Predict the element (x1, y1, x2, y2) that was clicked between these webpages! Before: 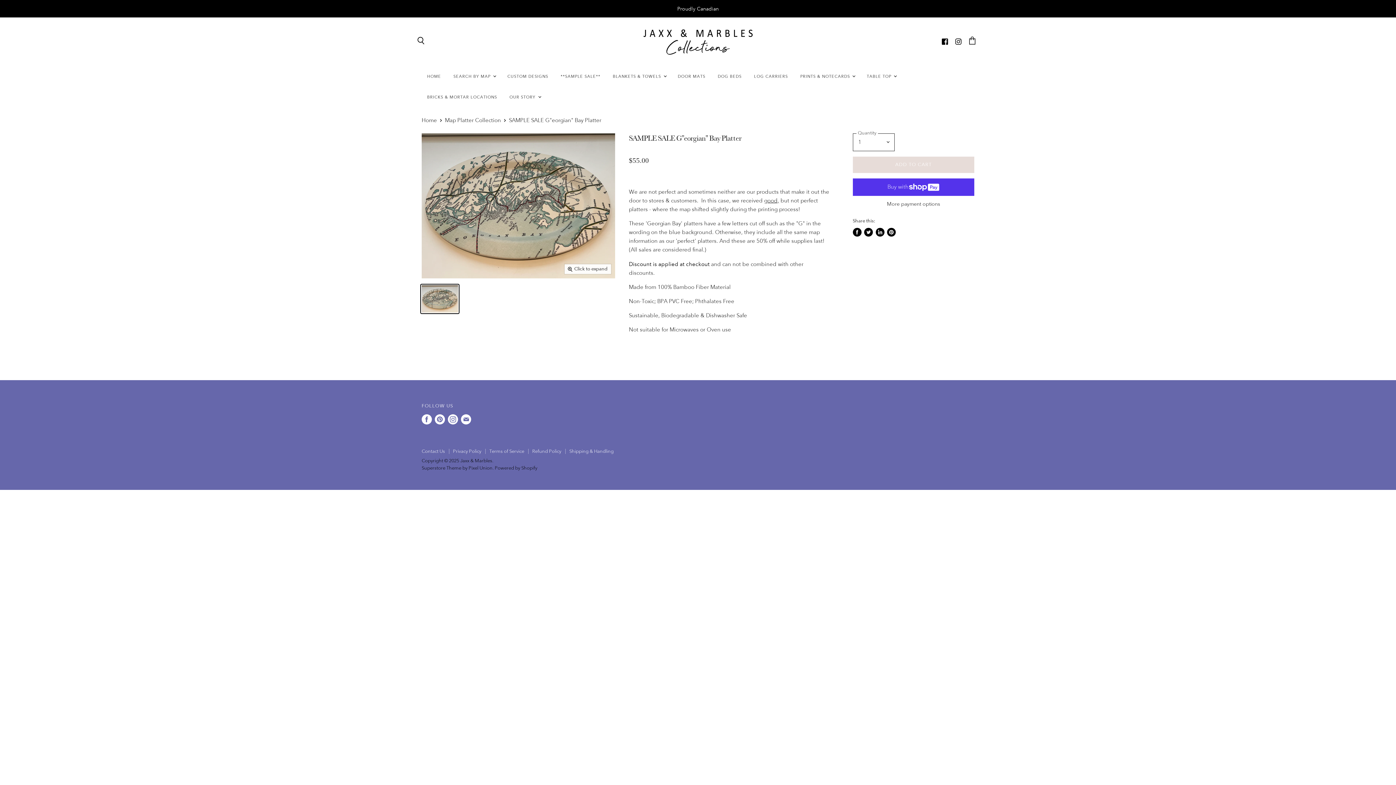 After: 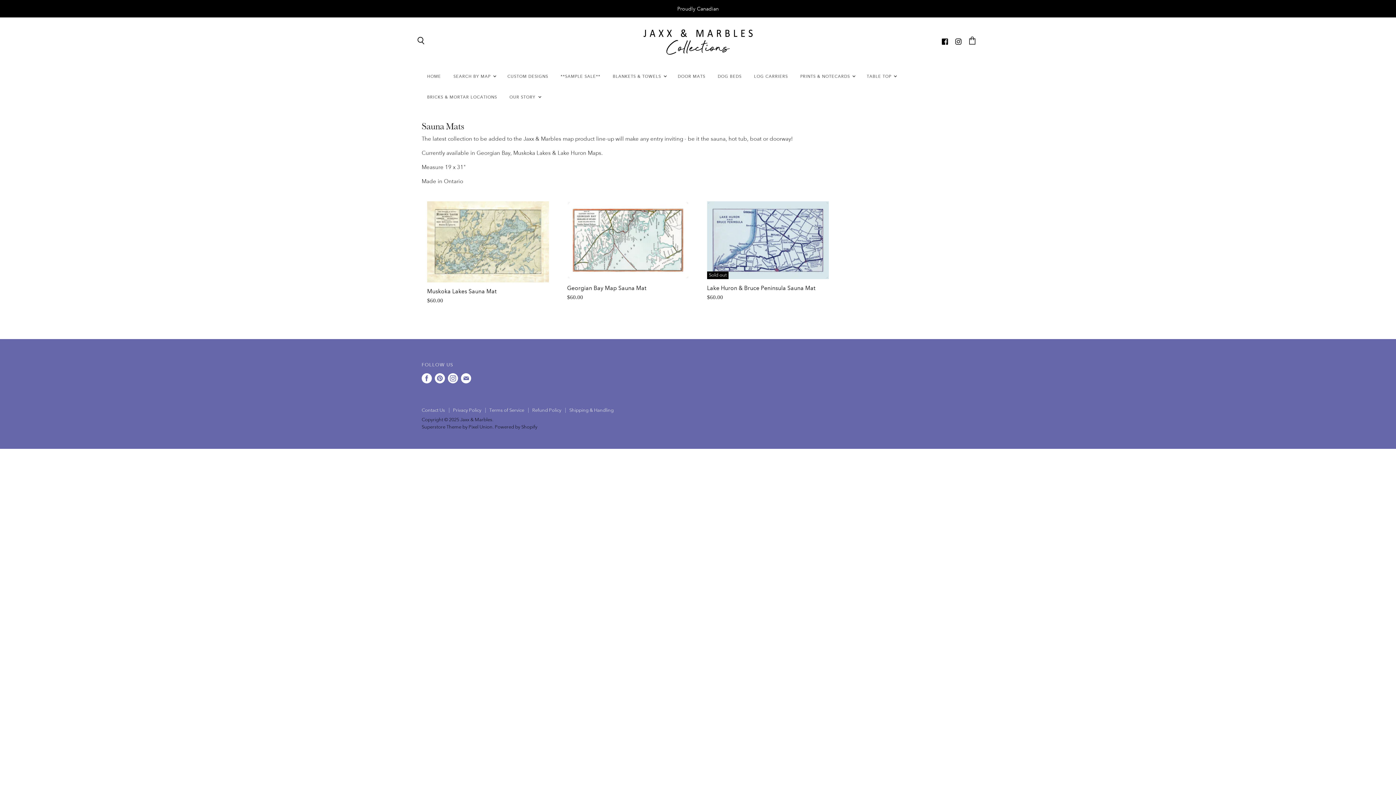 Action: bbox: (672, 69, 711, 84) label: DOOR MATS